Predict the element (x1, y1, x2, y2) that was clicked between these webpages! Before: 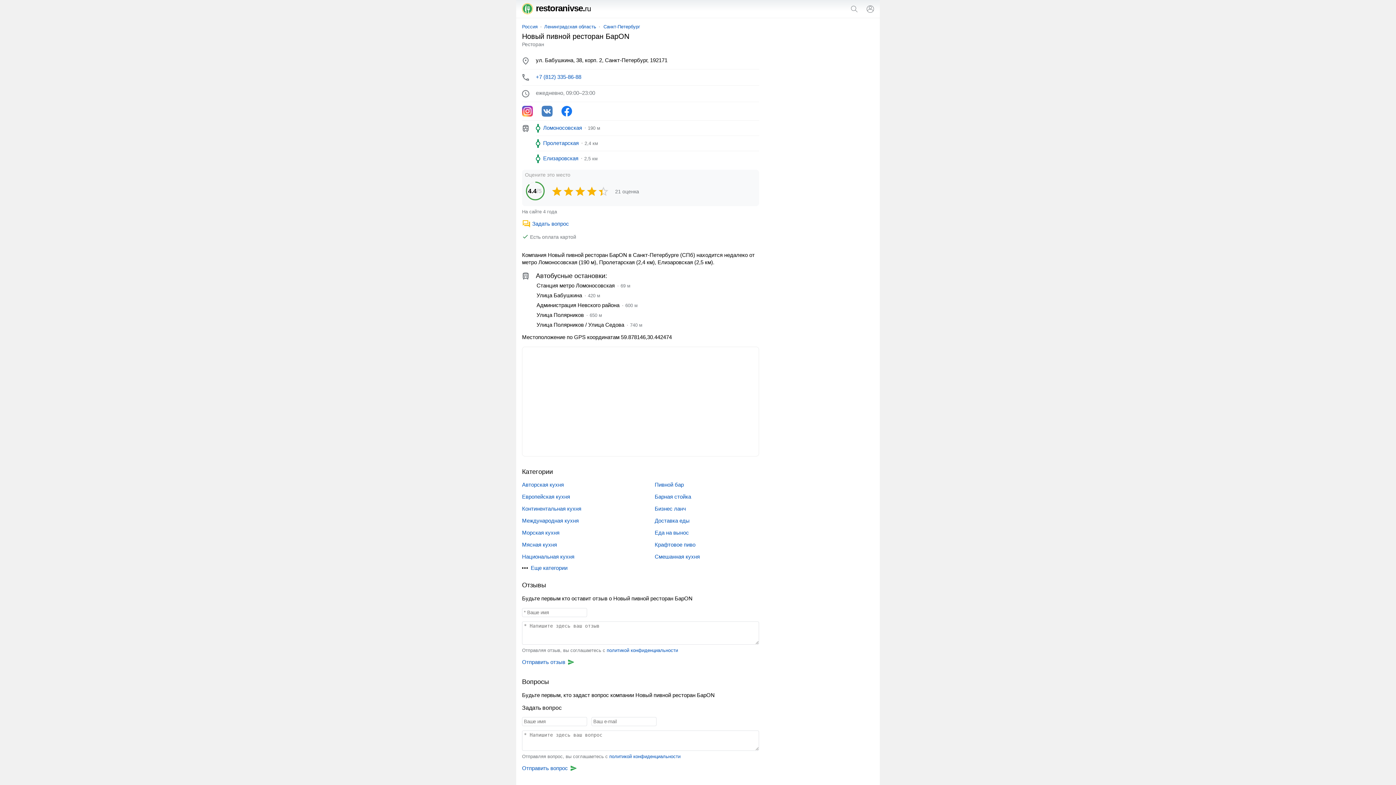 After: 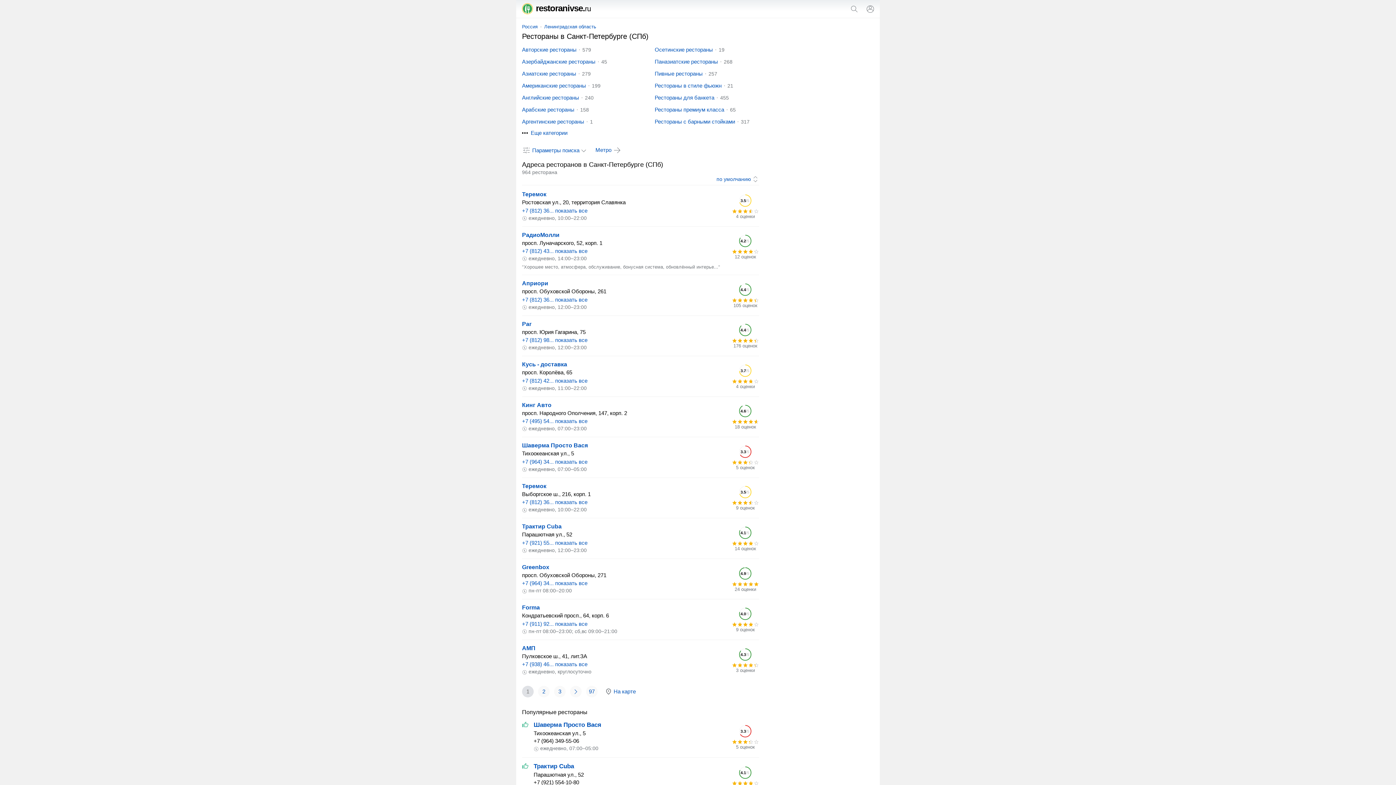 Action: bbox: (603, 24, 640, 29) label: Санкт-Петербург